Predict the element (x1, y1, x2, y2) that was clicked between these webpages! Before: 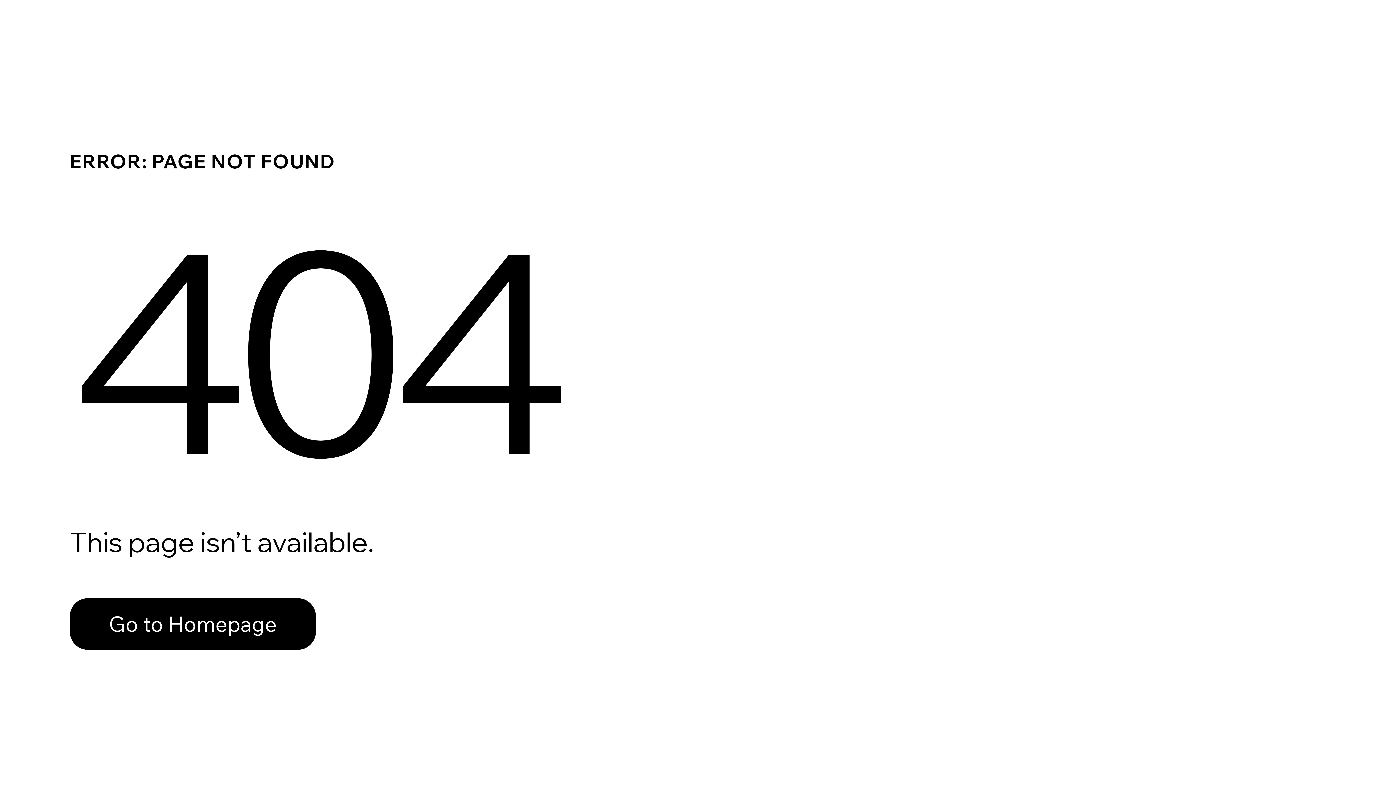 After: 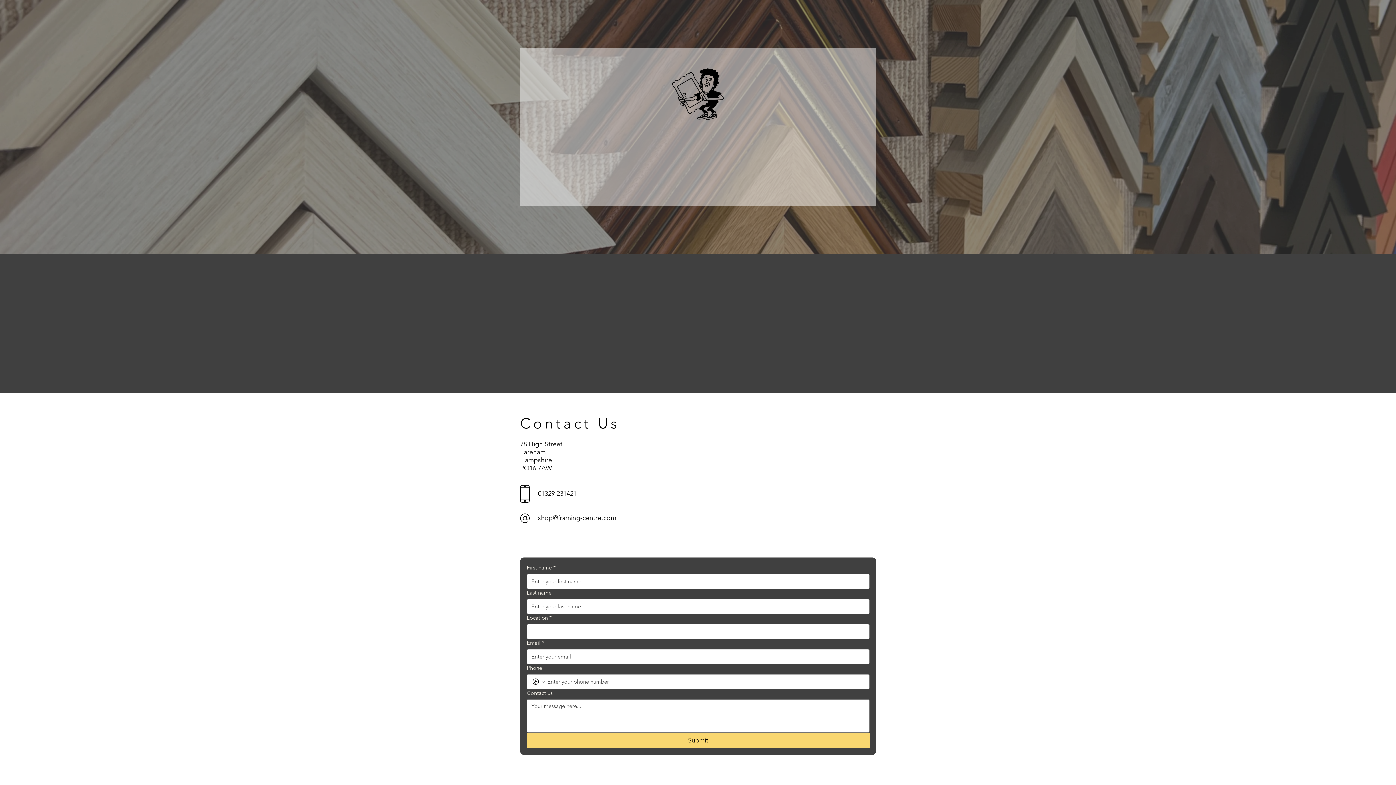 Action: label: Go to Homepage bbox: (69, 598, 316, 650)